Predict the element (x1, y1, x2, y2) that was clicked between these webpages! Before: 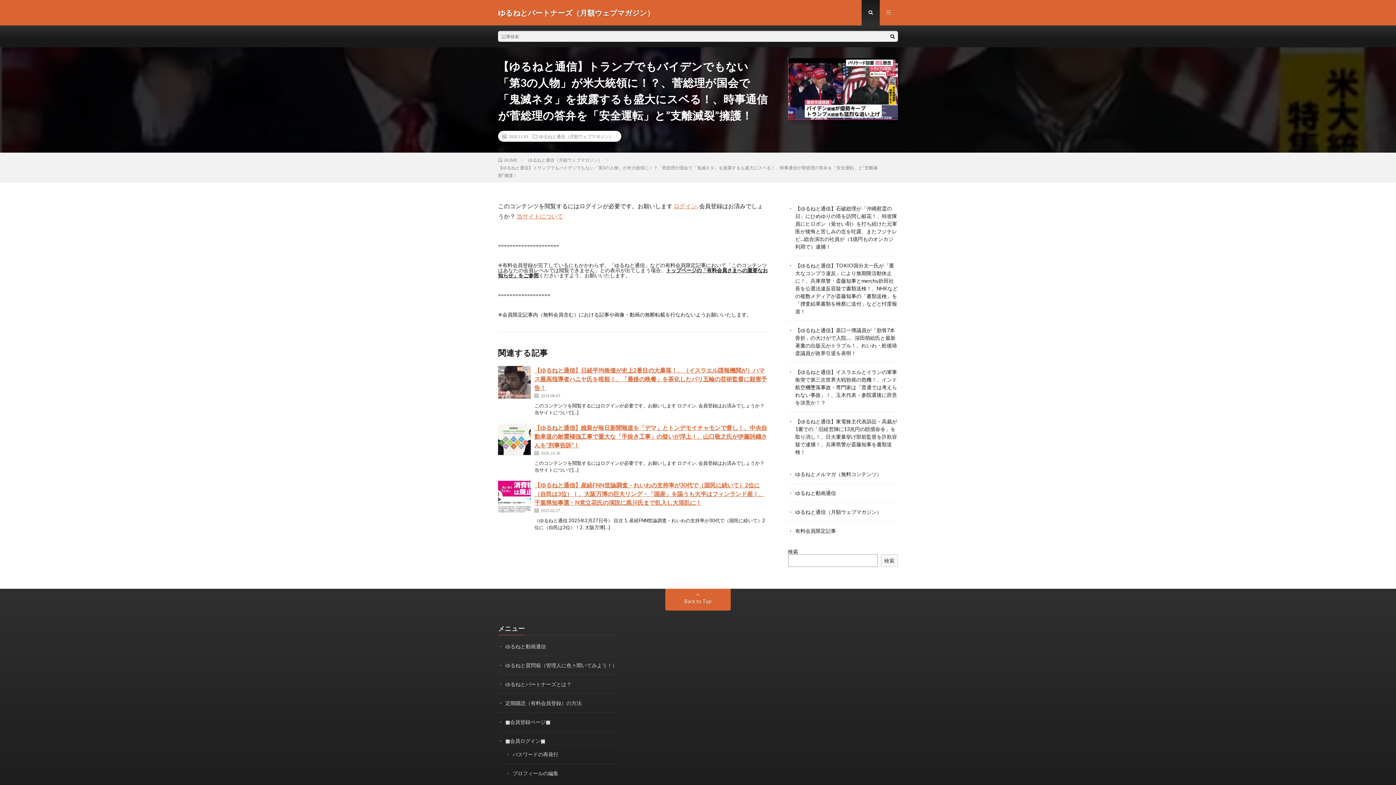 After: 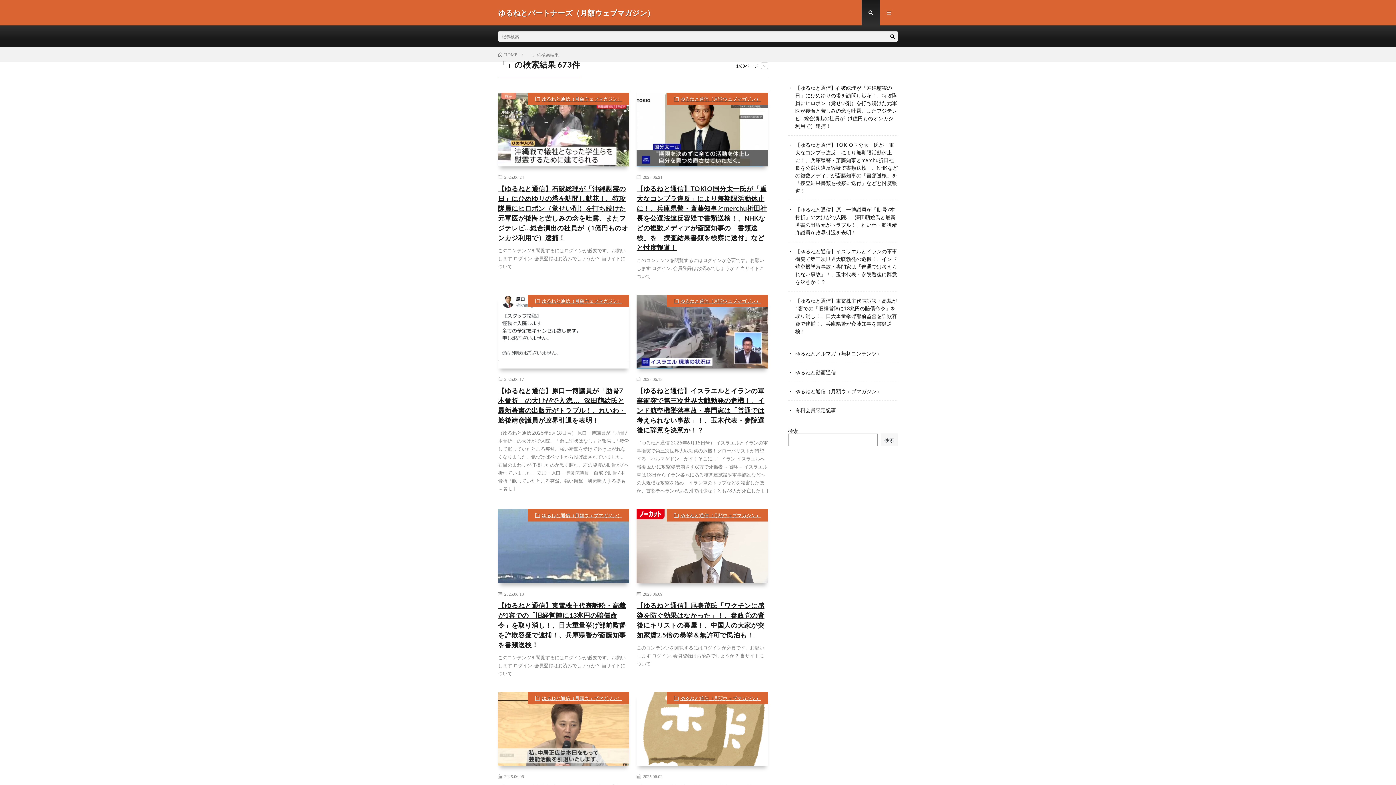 Action: bbox: (887, 30, 898, 41)